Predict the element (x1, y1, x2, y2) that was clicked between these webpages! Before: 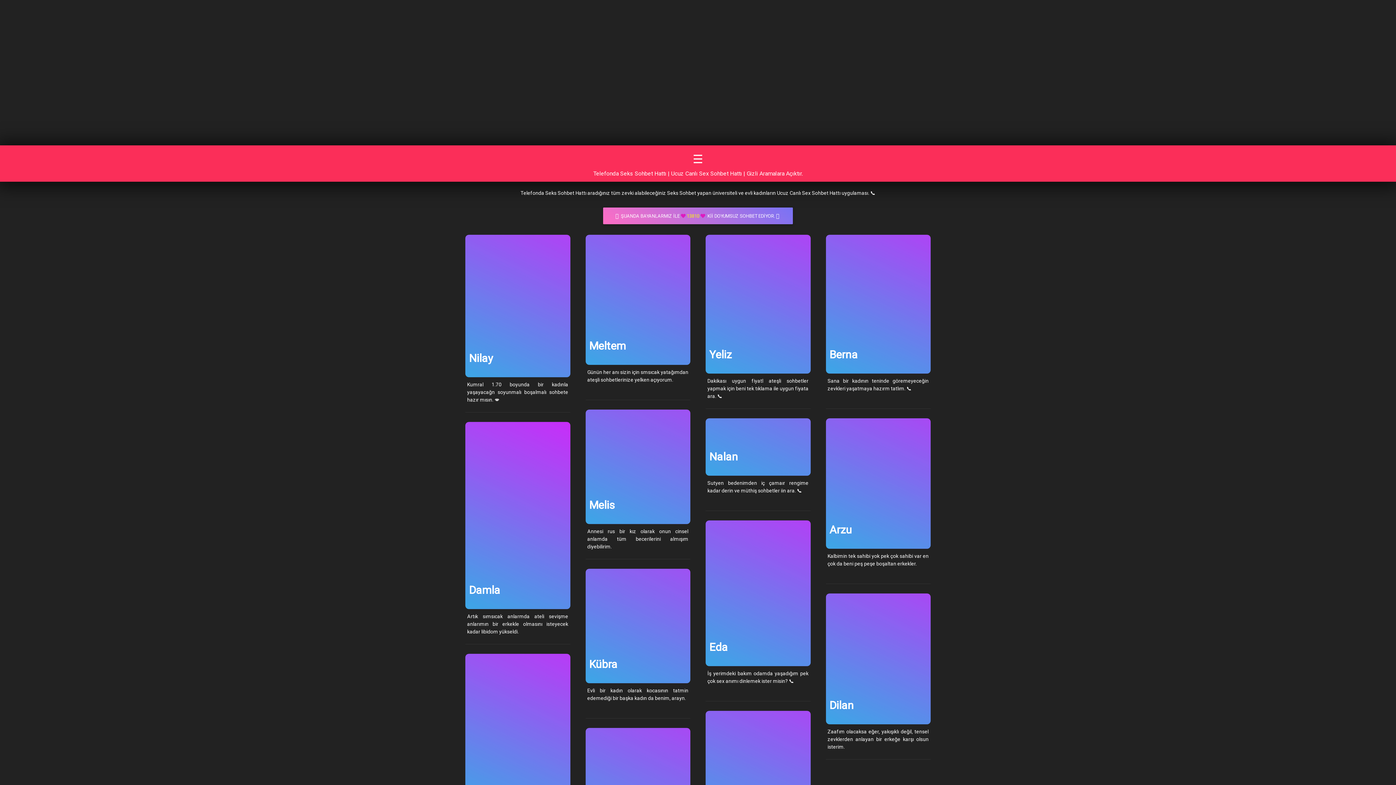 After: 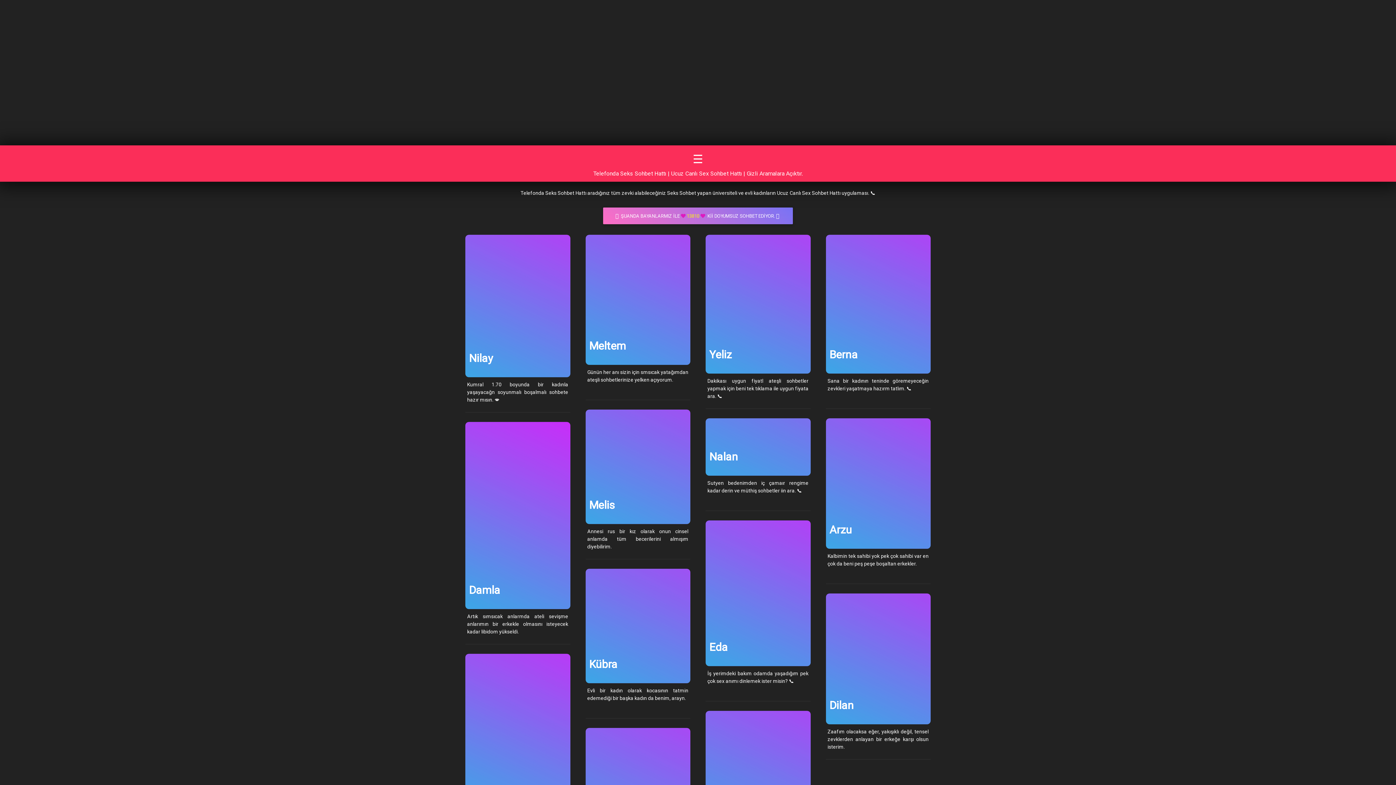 Action: label: Nalan bbox: (705, 418, 810, 476)